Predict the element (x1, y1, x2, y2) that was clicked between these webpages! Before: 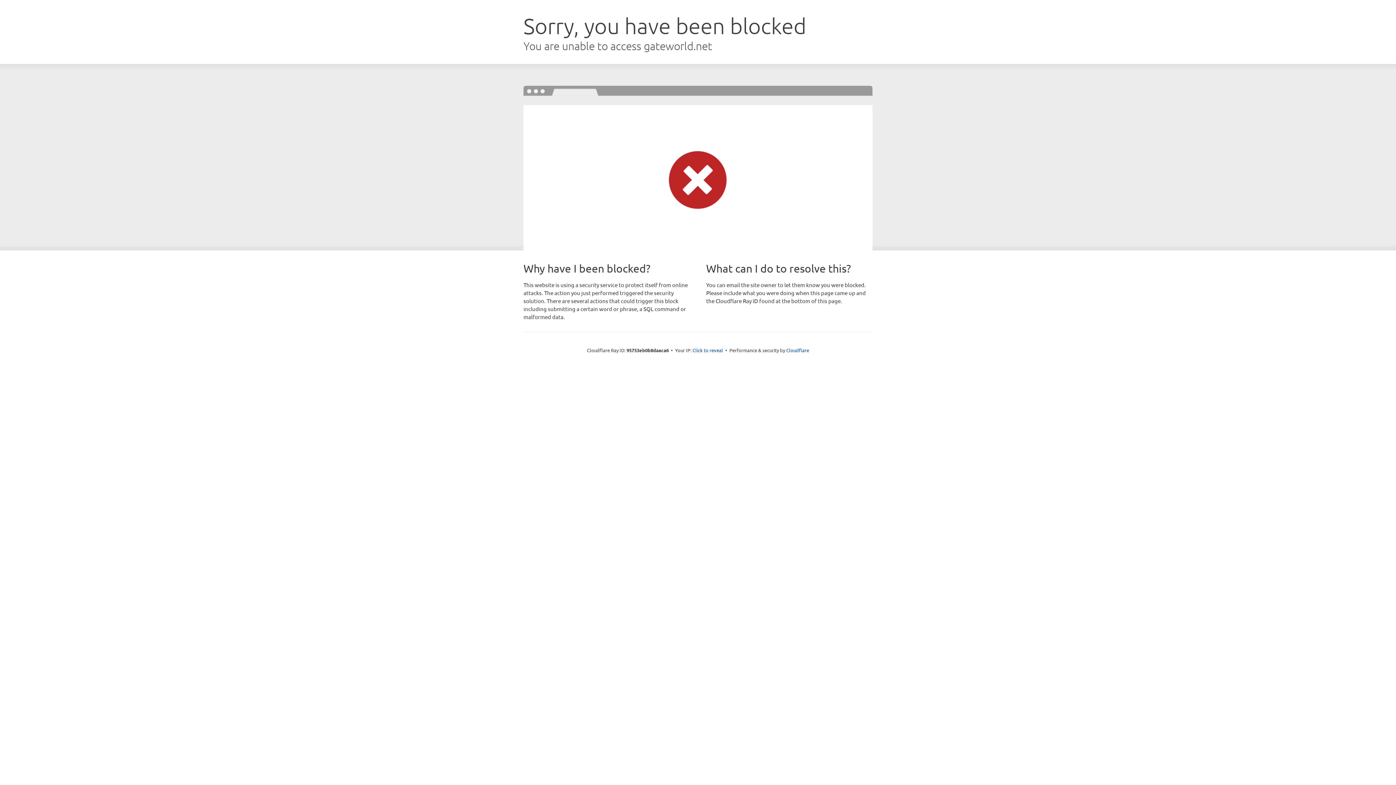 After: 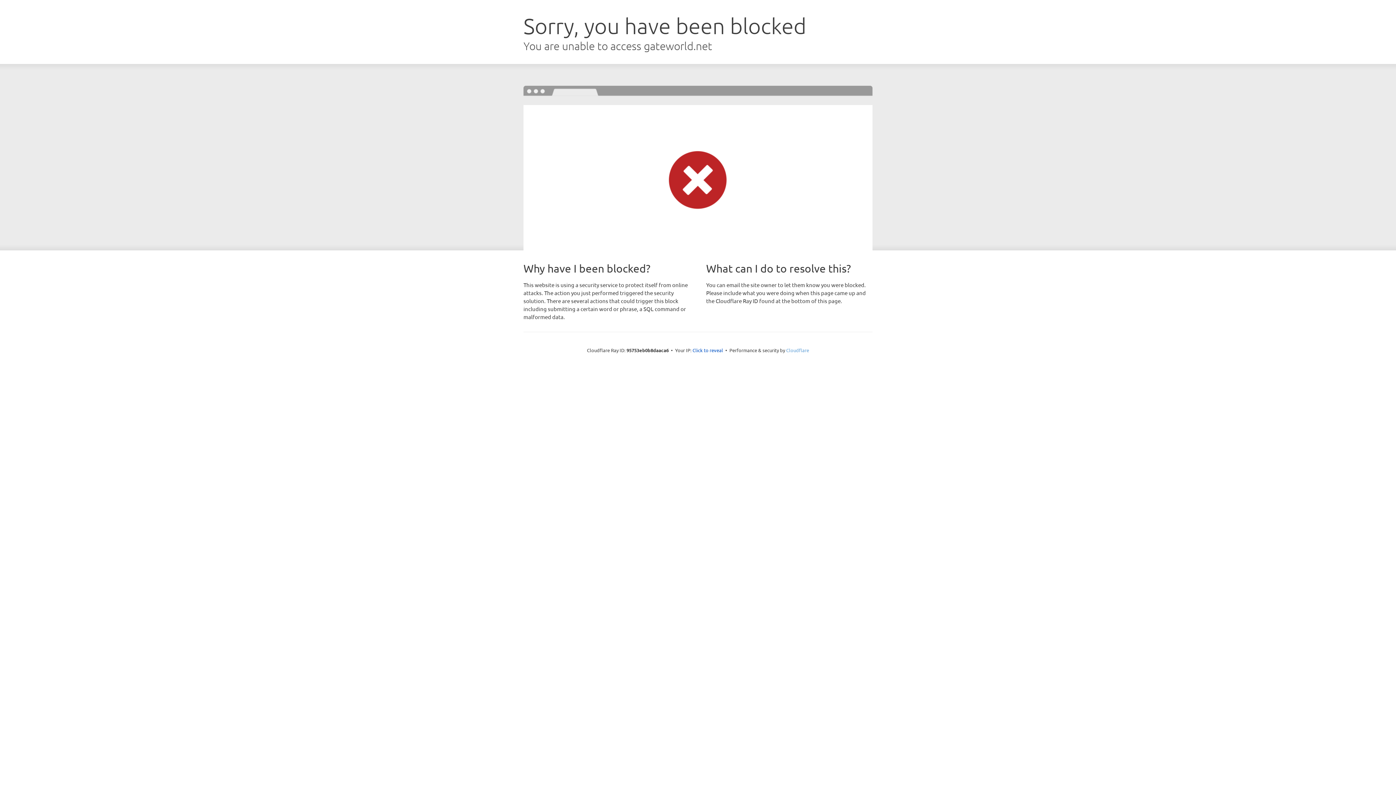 Action: label: Cloudflare bbox: (786, 347, 809, 353)